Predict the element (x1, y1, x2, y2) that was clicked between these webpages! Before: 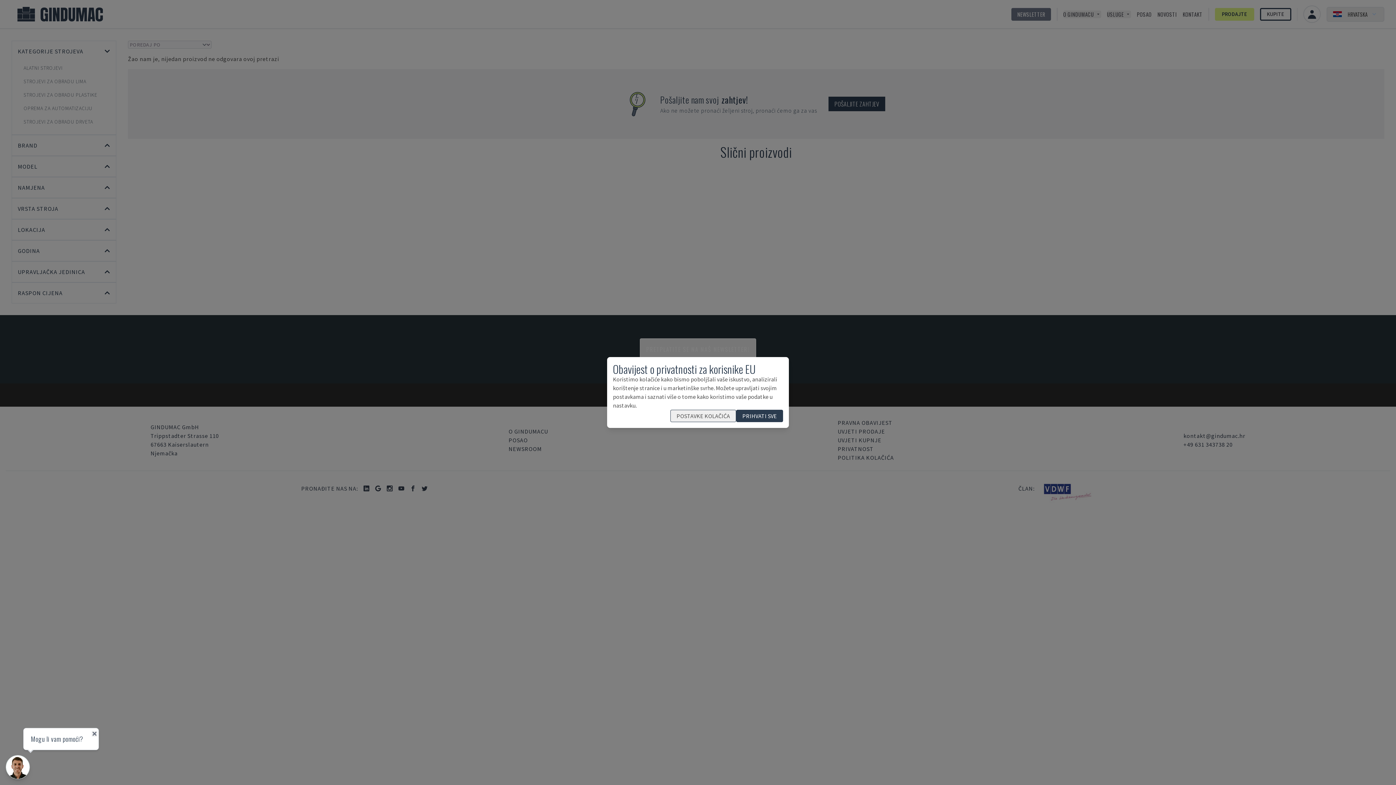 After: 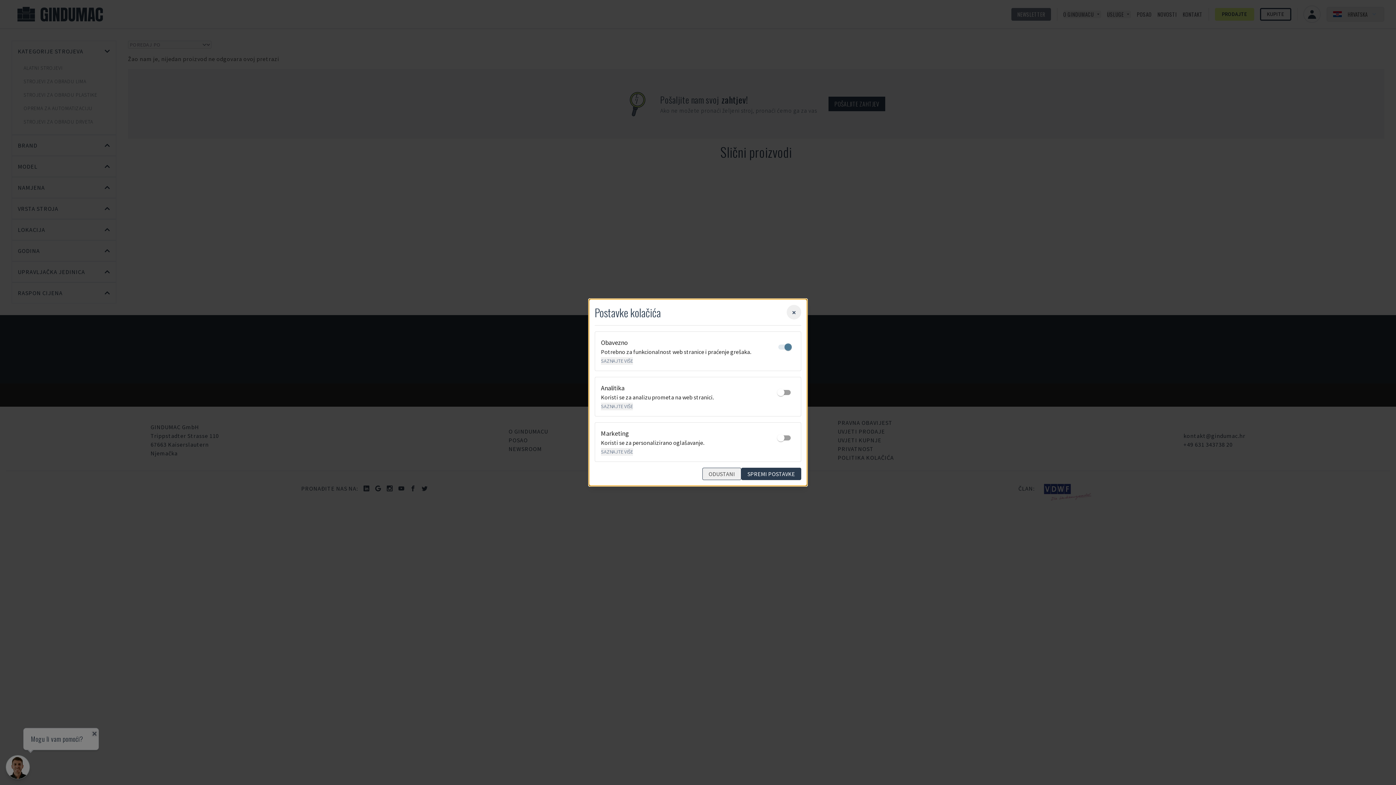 Action: bbox: (670, 410, 736, 422) label: POSTAVKE KOLAČIĆA